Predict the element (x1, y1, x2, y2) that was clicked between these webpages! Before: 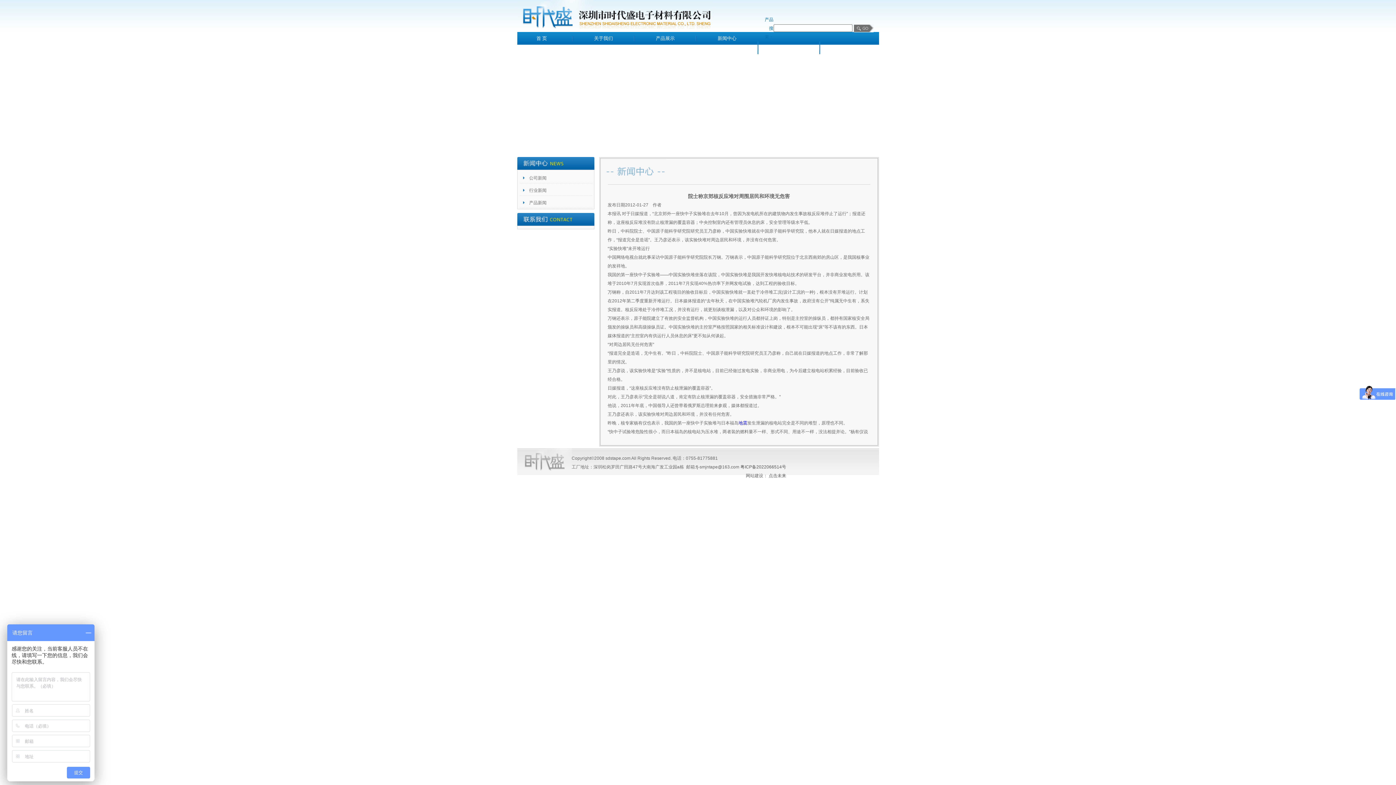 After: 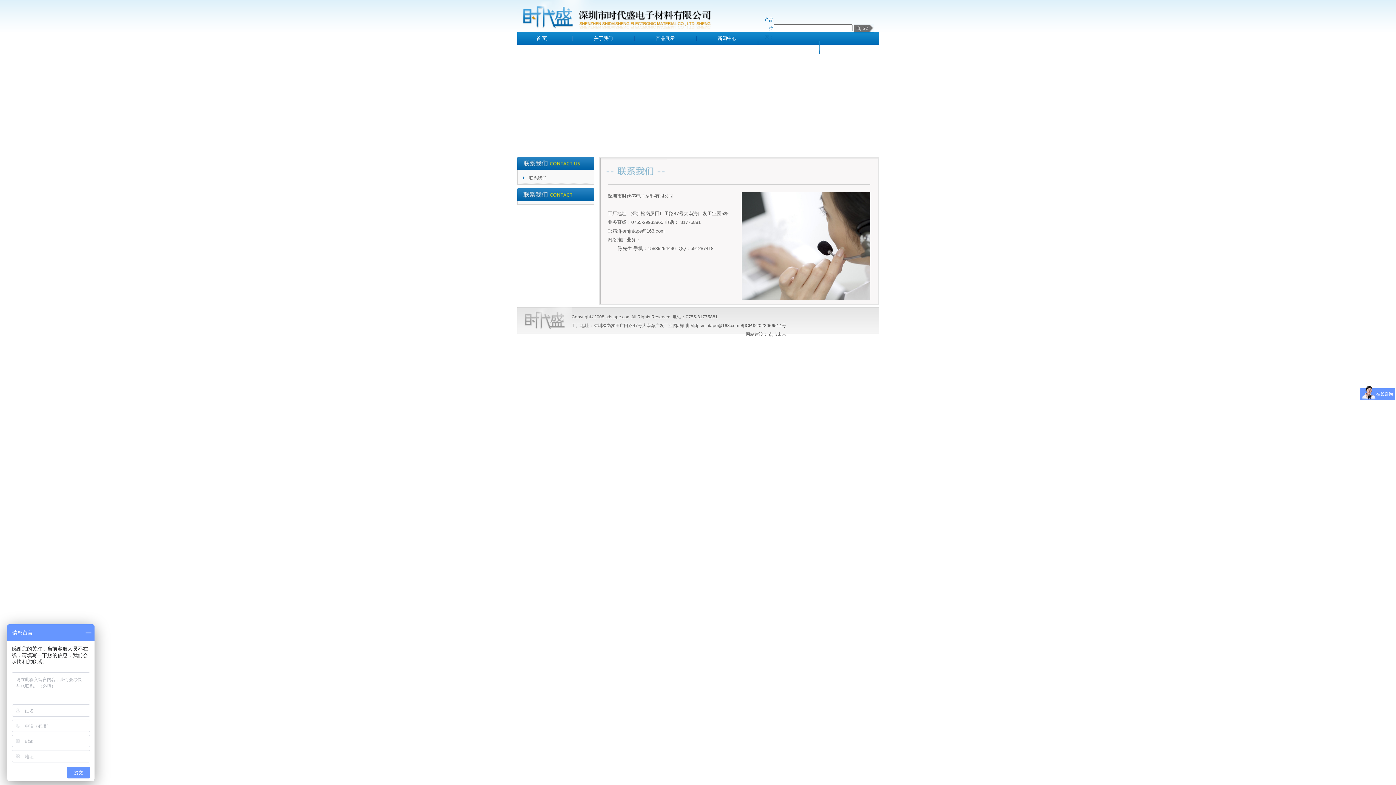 Action: bbox: (841, 45, 860, 50) label: 联系我们